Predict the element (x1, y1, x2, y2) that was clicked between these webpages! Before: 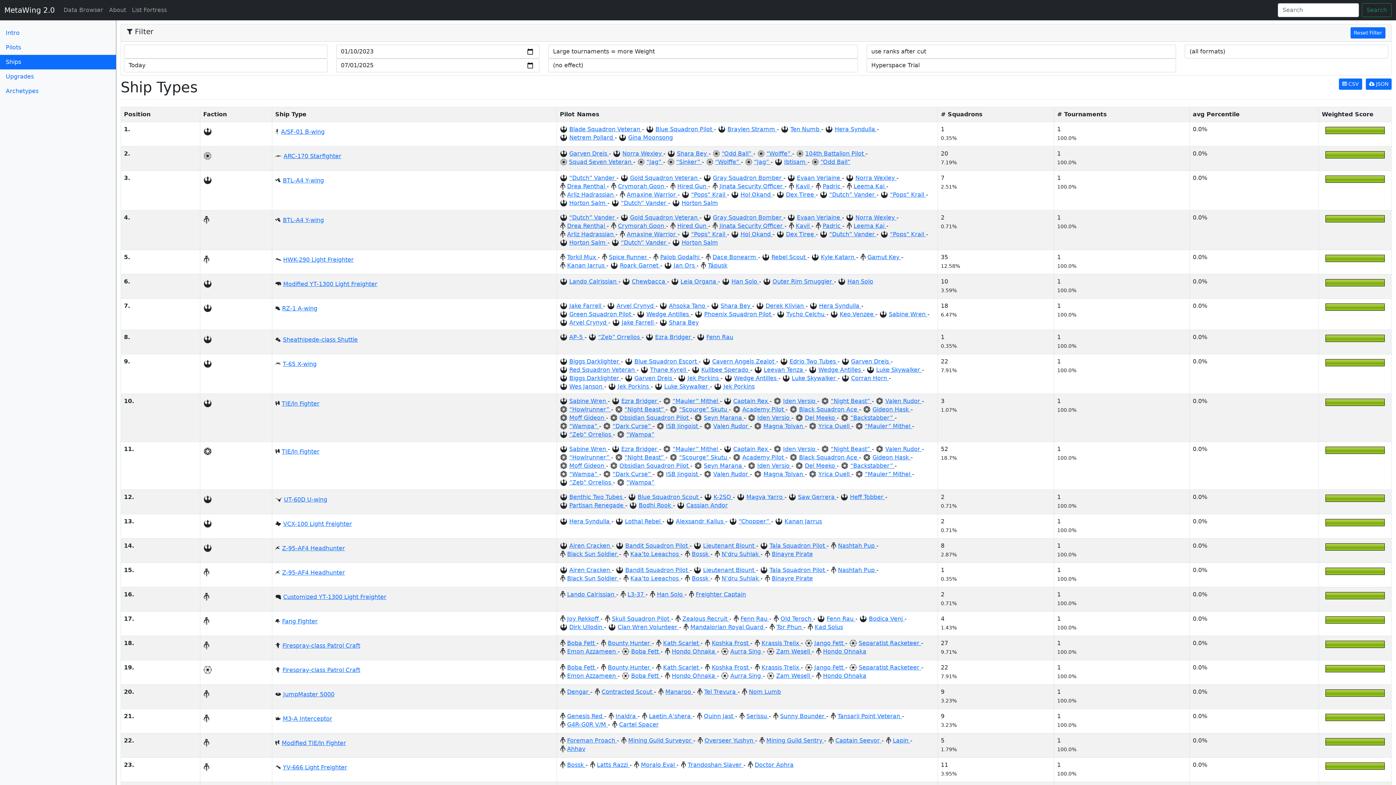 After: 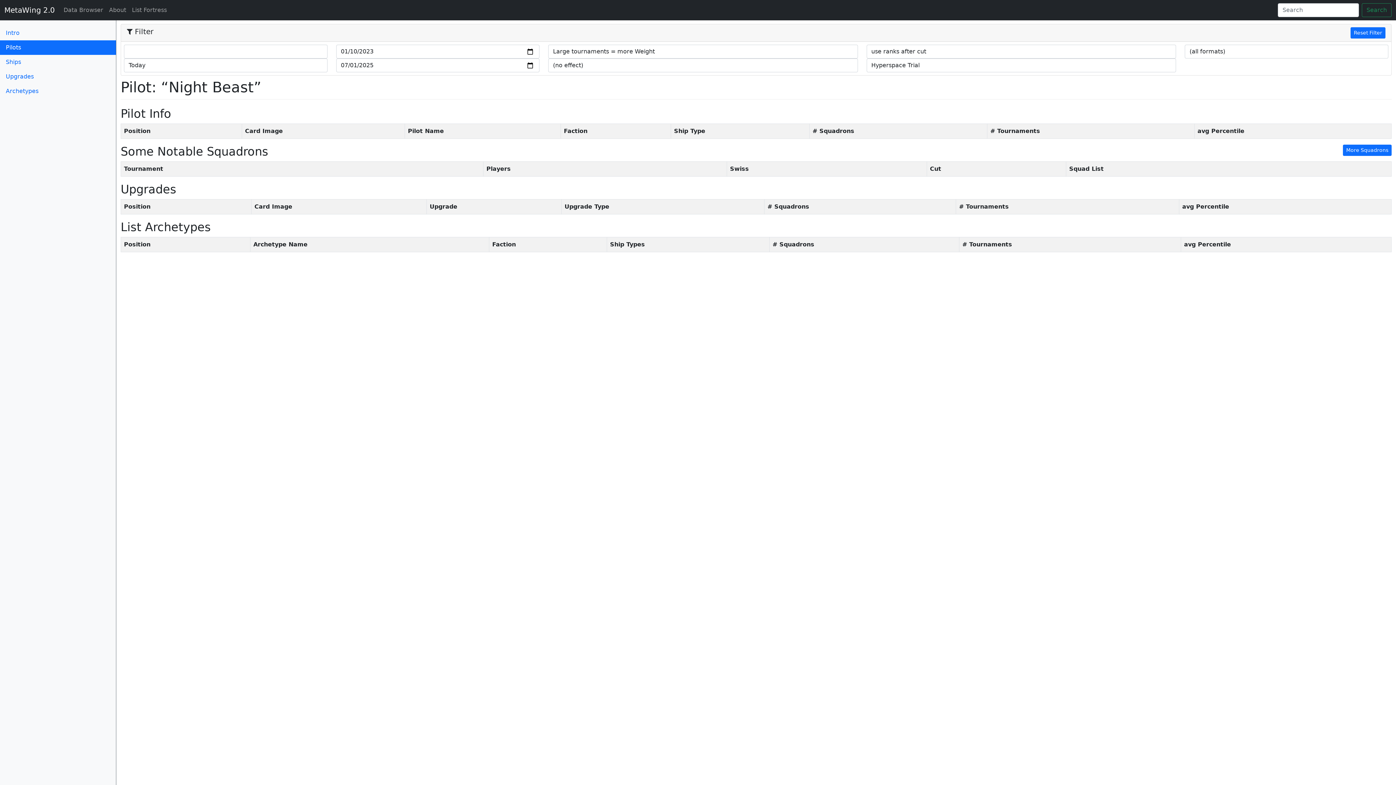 Action: label: “Night Beast”  bbox: (624, 406, 665, 413)